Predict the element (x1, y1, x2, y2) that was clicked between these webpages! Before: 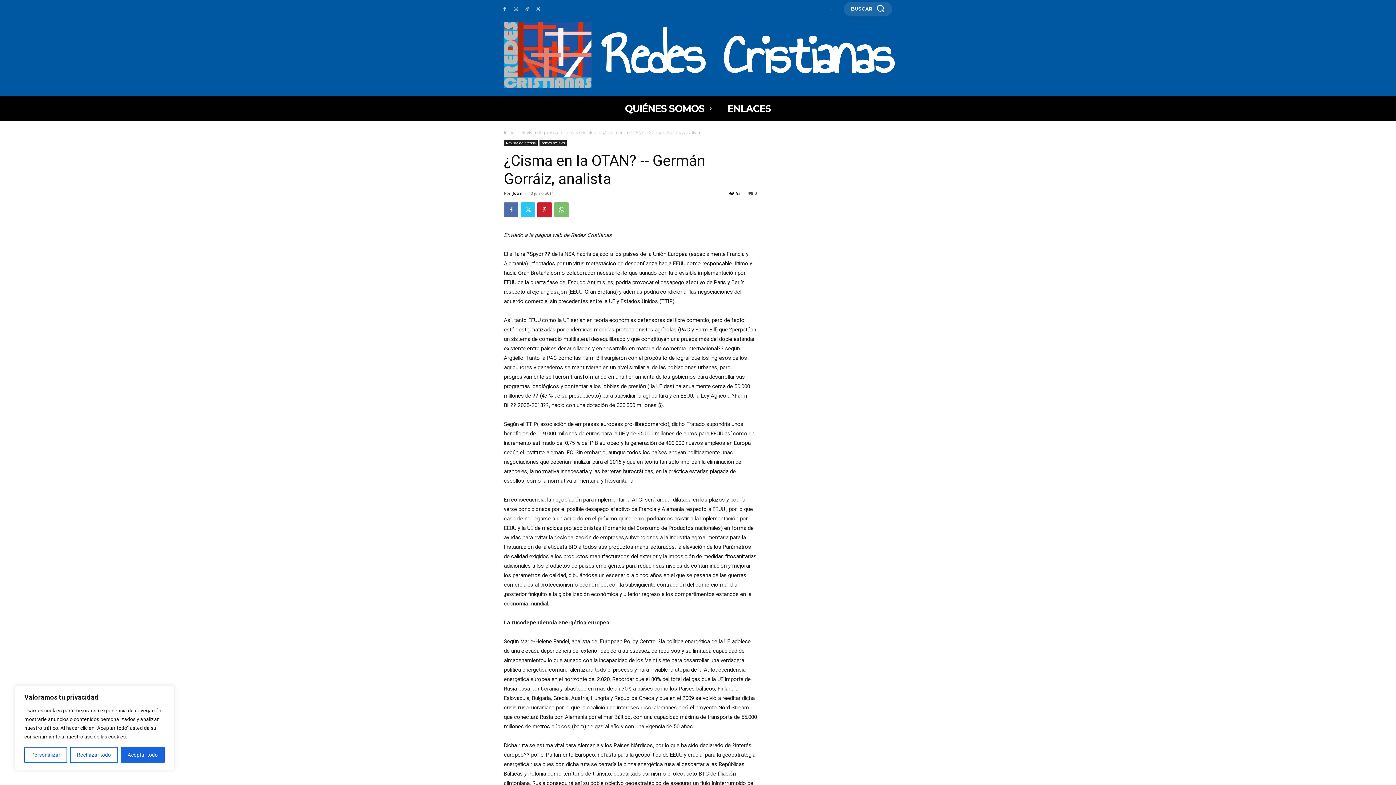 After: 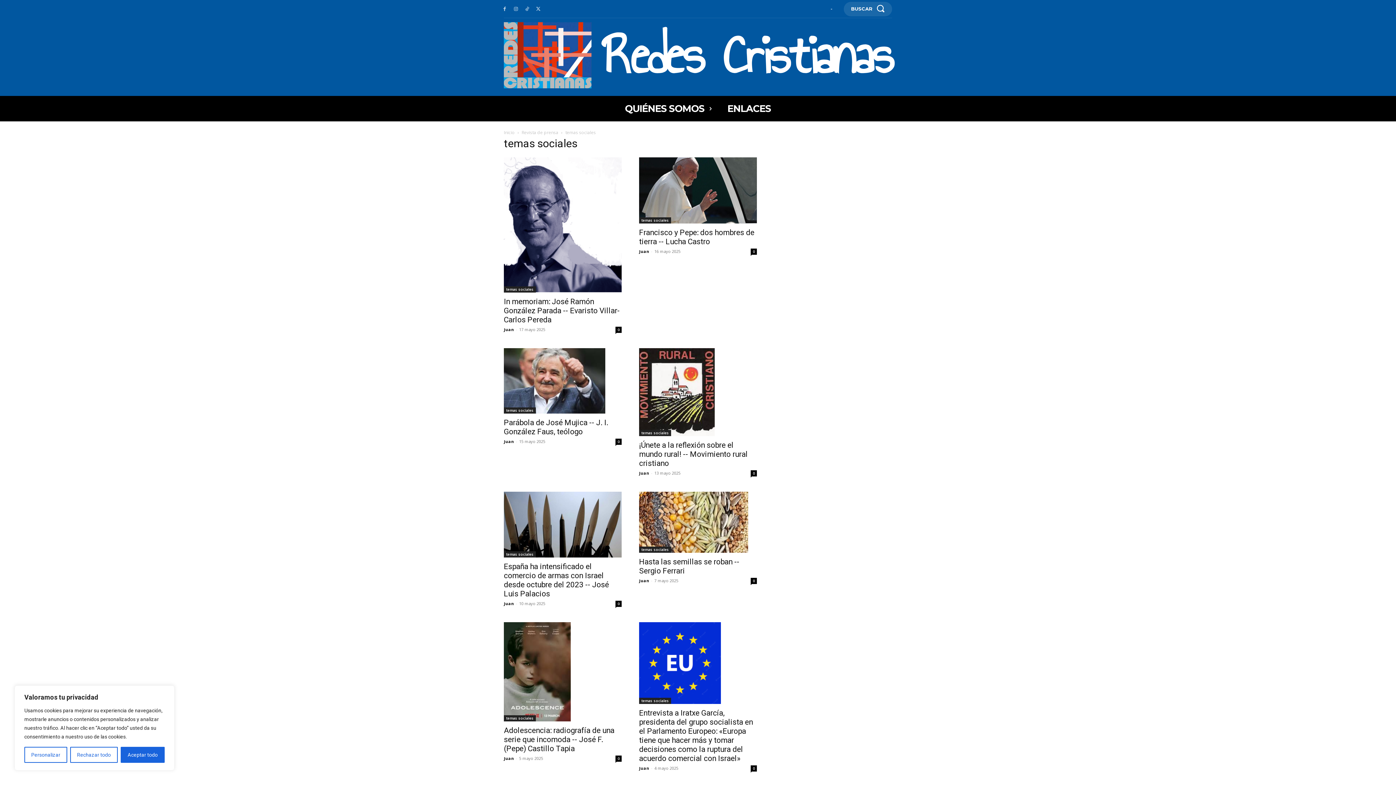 Action: label: temas sociales bbox: (539, 140, 566, 146)